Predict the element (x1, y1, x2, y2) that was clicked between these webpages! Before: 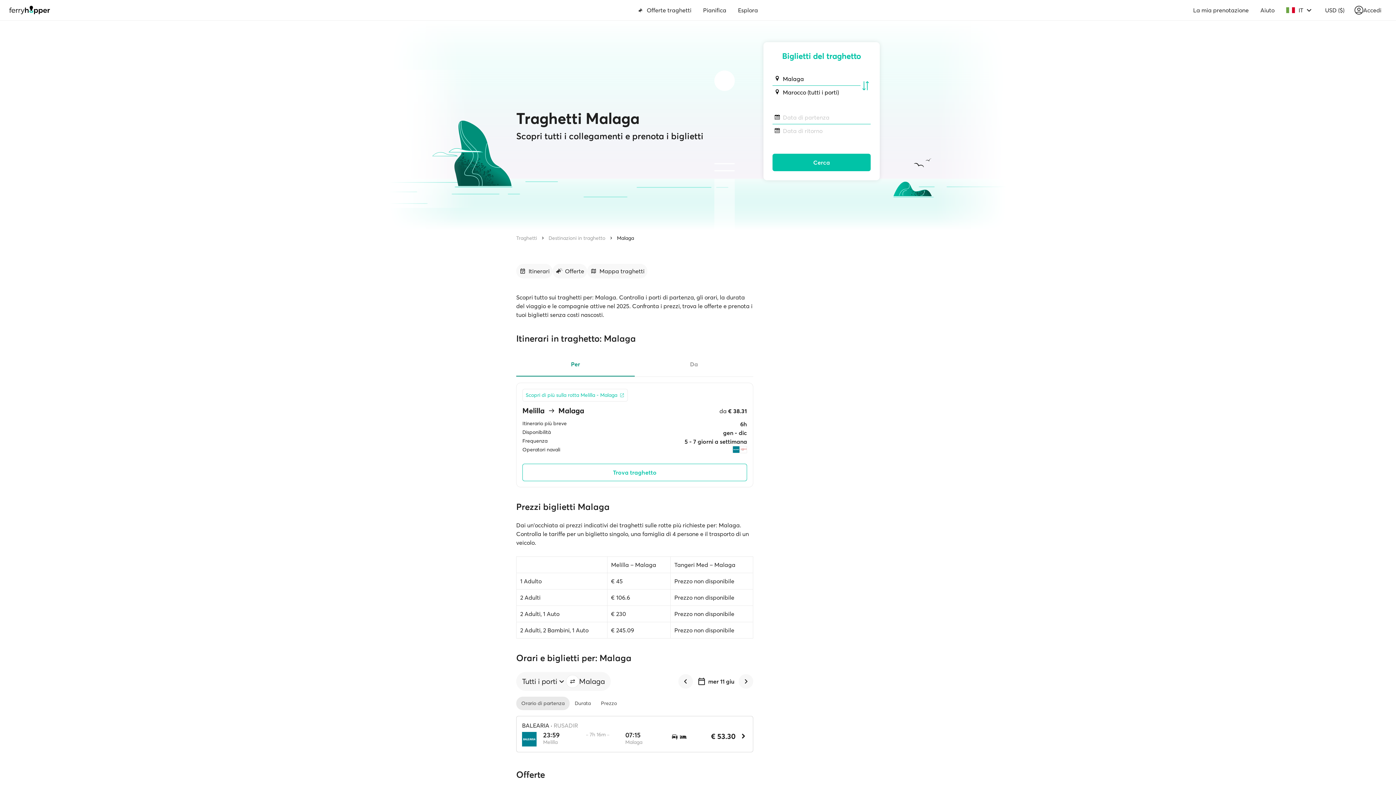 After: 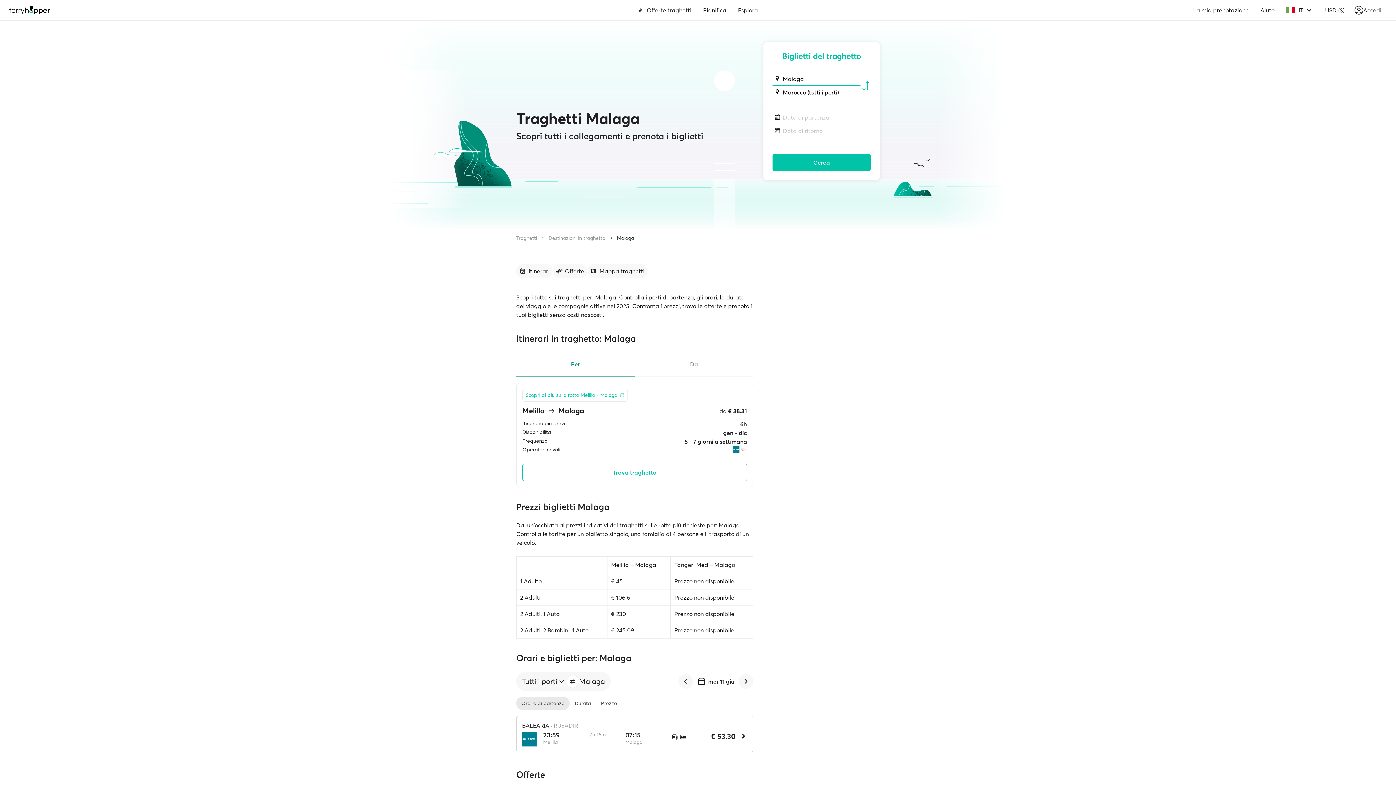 Action: bbox: (516, 352, 634, 376) label: Per